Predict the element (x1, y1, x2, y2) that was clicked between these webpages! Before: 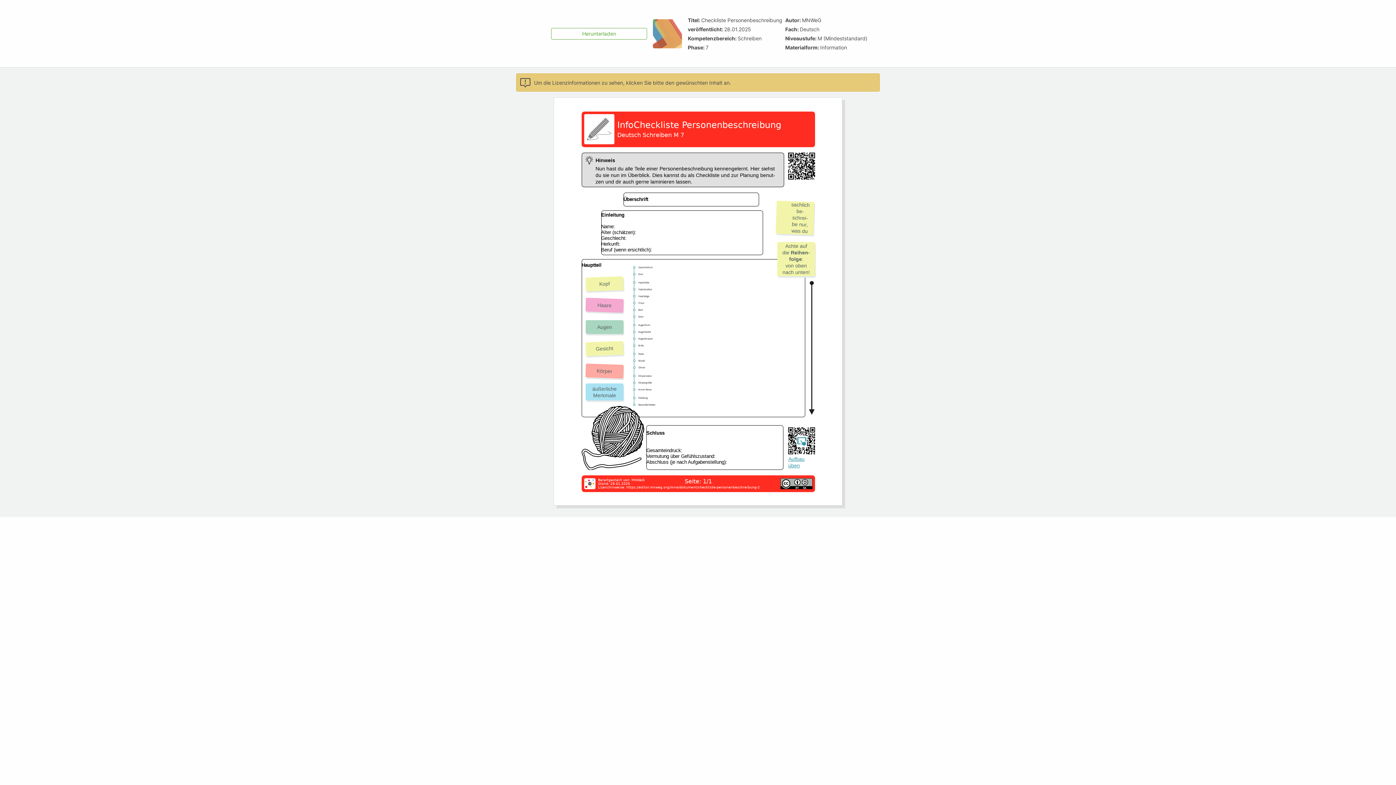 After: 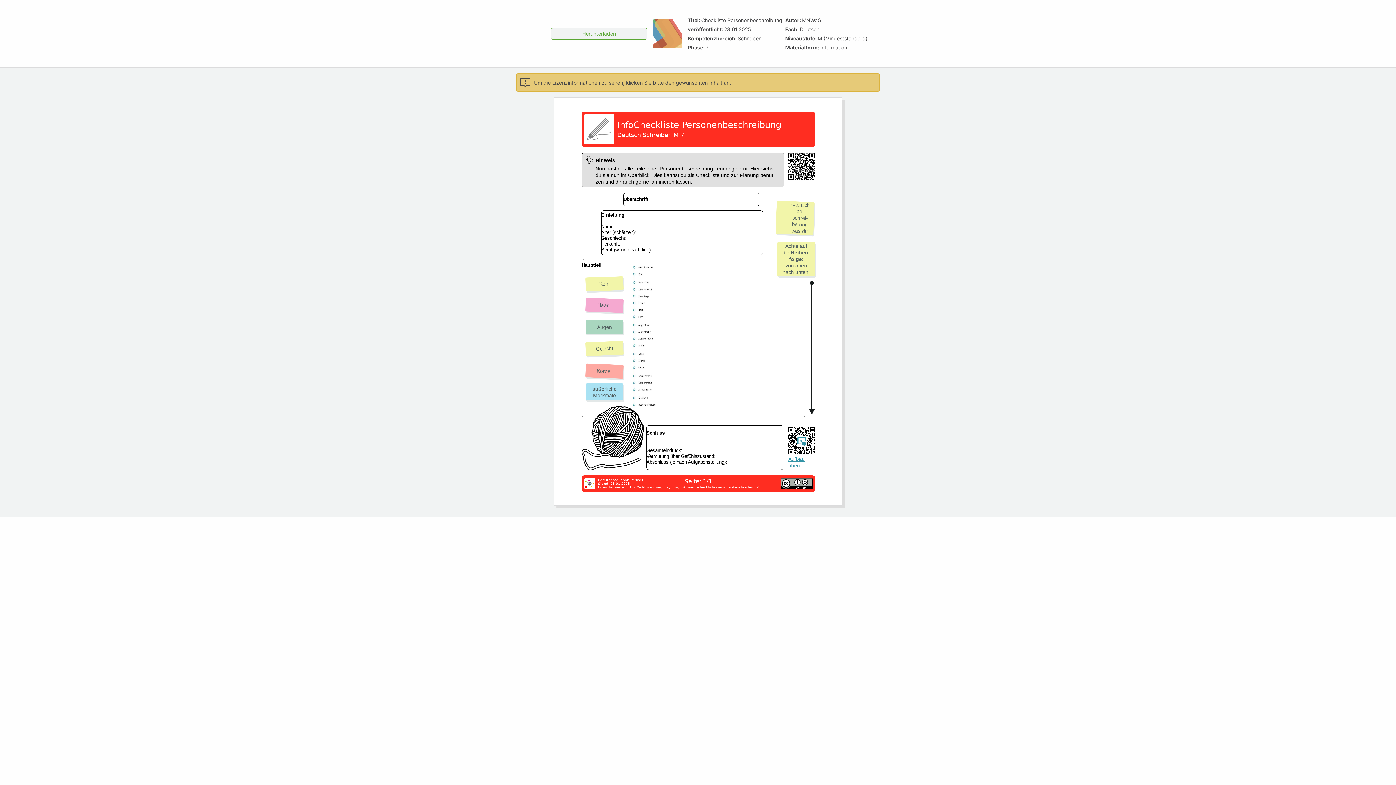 Action: label: Herunterladen bbox: (551, 27, 647, 39)